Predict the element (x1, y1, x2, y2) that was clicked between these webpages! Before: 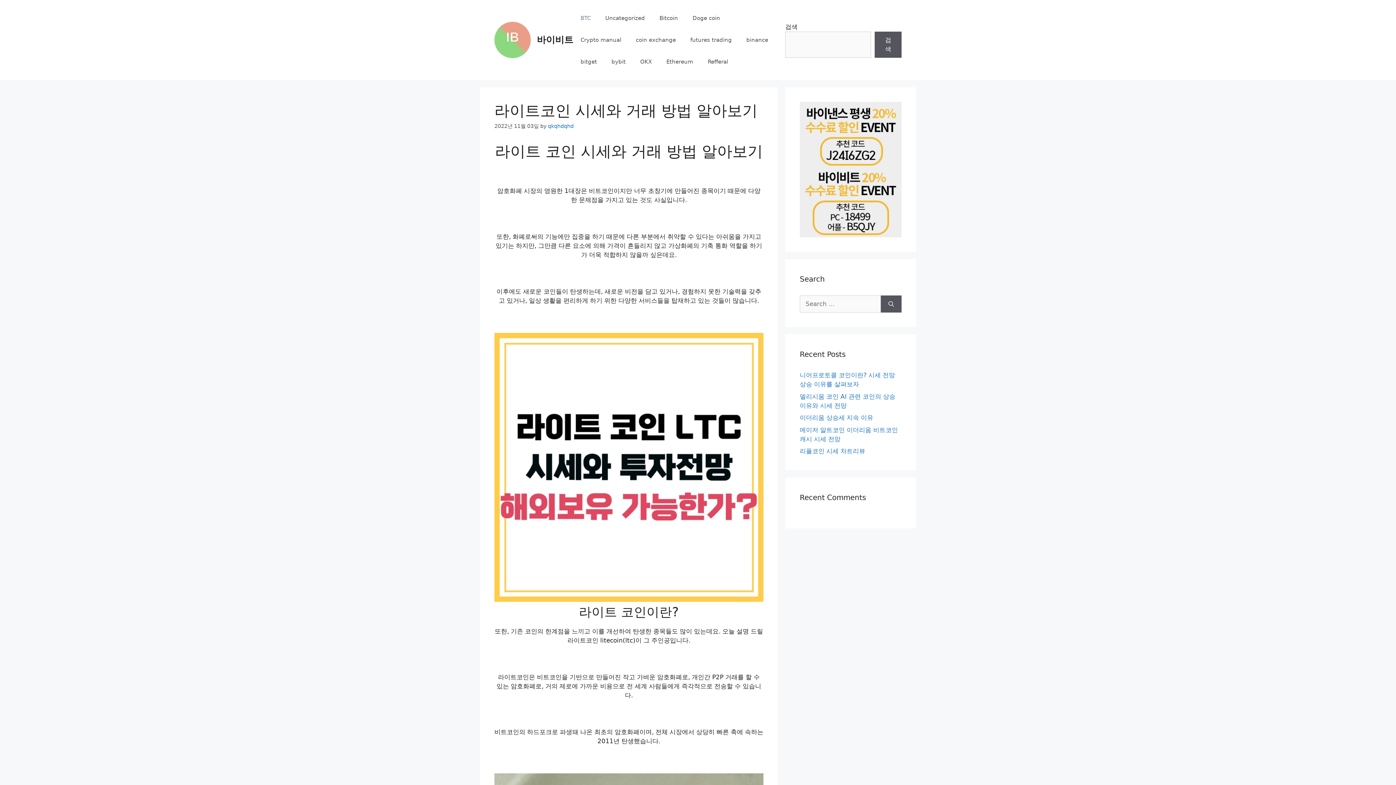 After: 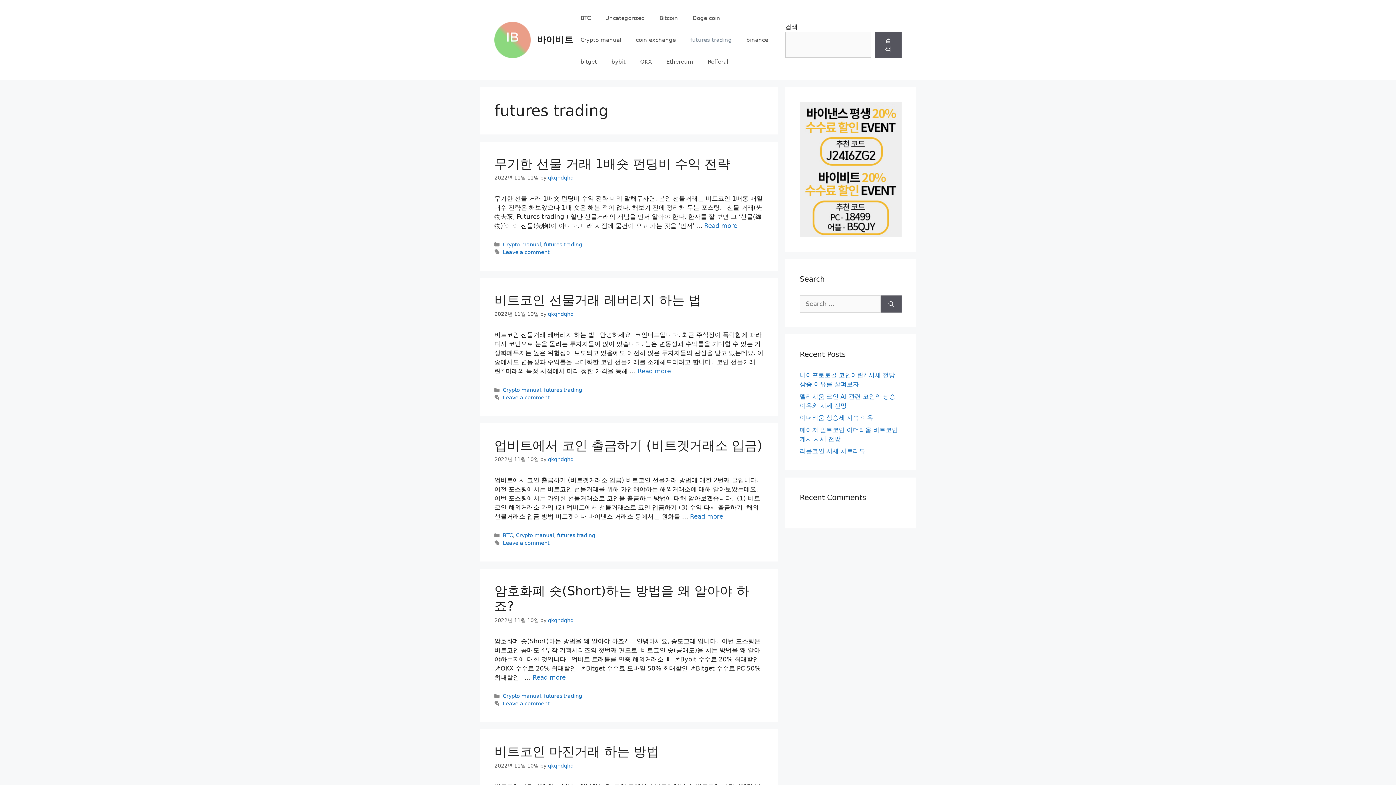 Action: bbox: (683, 29, 739, 50) label: futures trading